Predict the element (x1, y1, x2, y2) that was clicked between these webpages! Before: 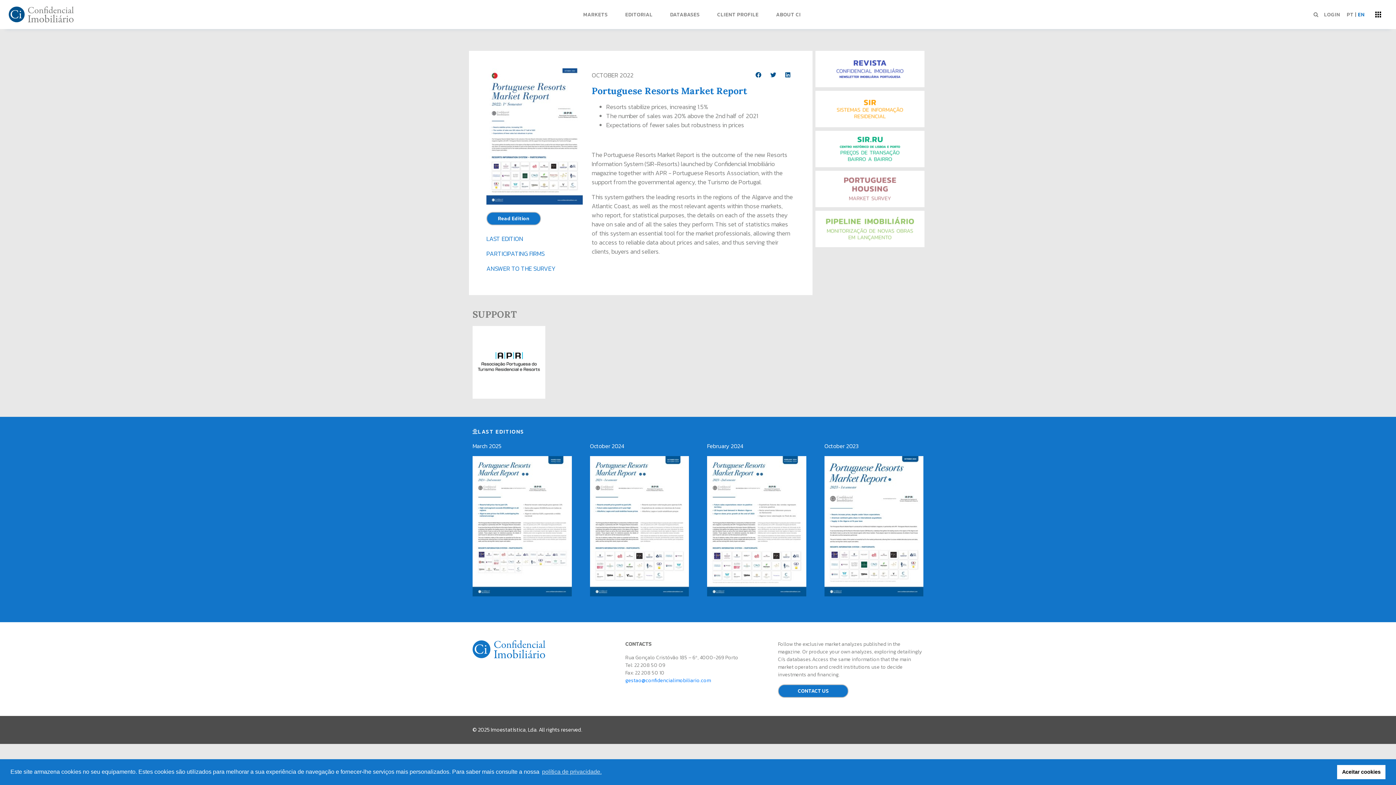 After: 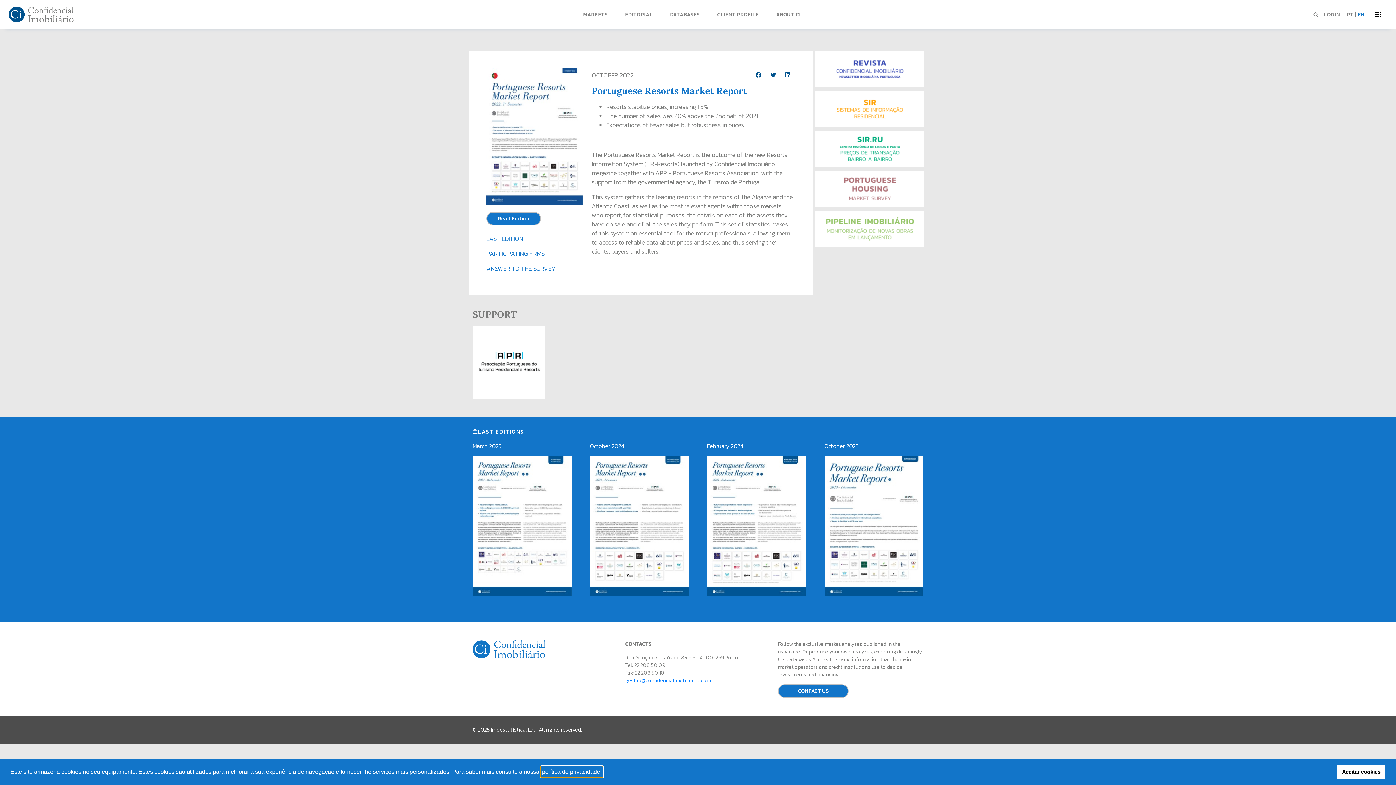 Action: label: learn more about cookies bbox: (541, 766, 602, 777)